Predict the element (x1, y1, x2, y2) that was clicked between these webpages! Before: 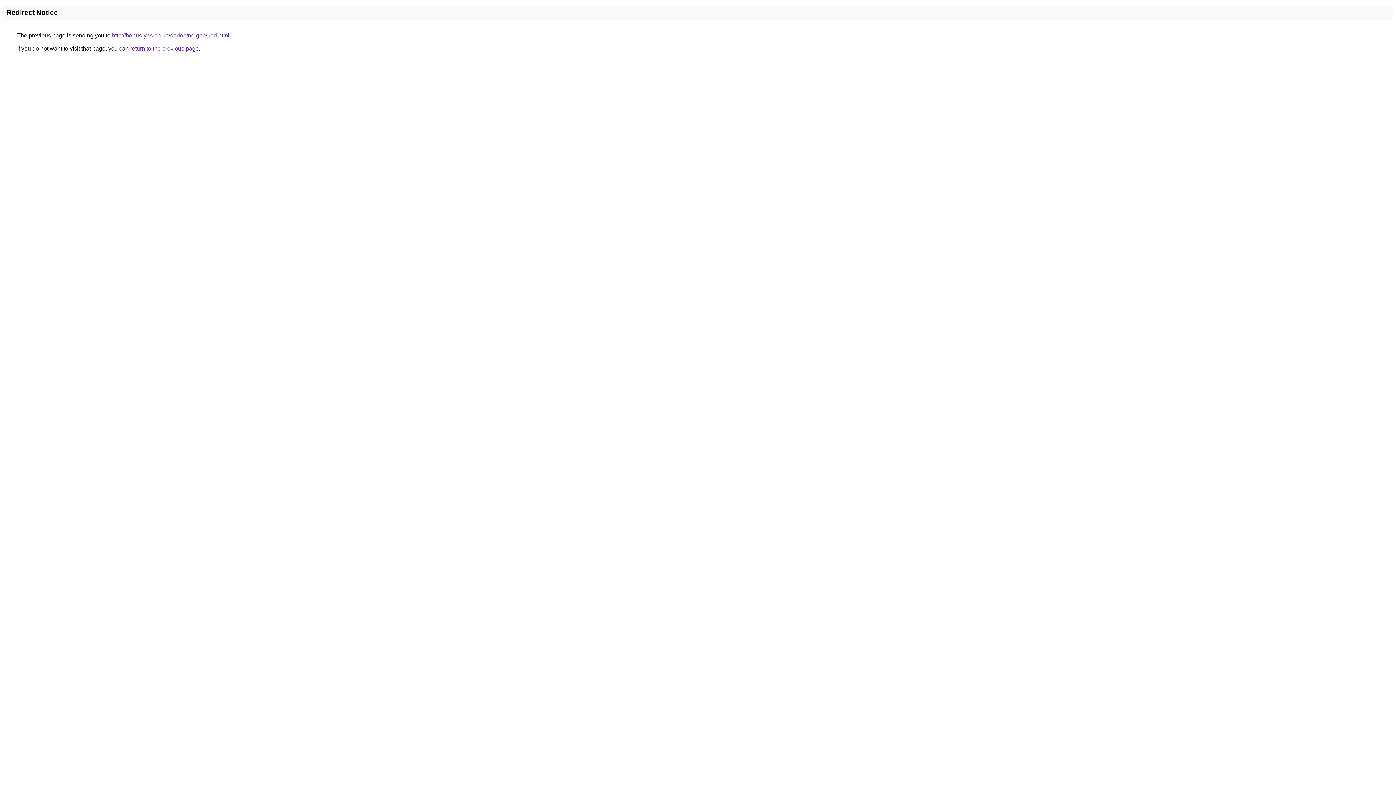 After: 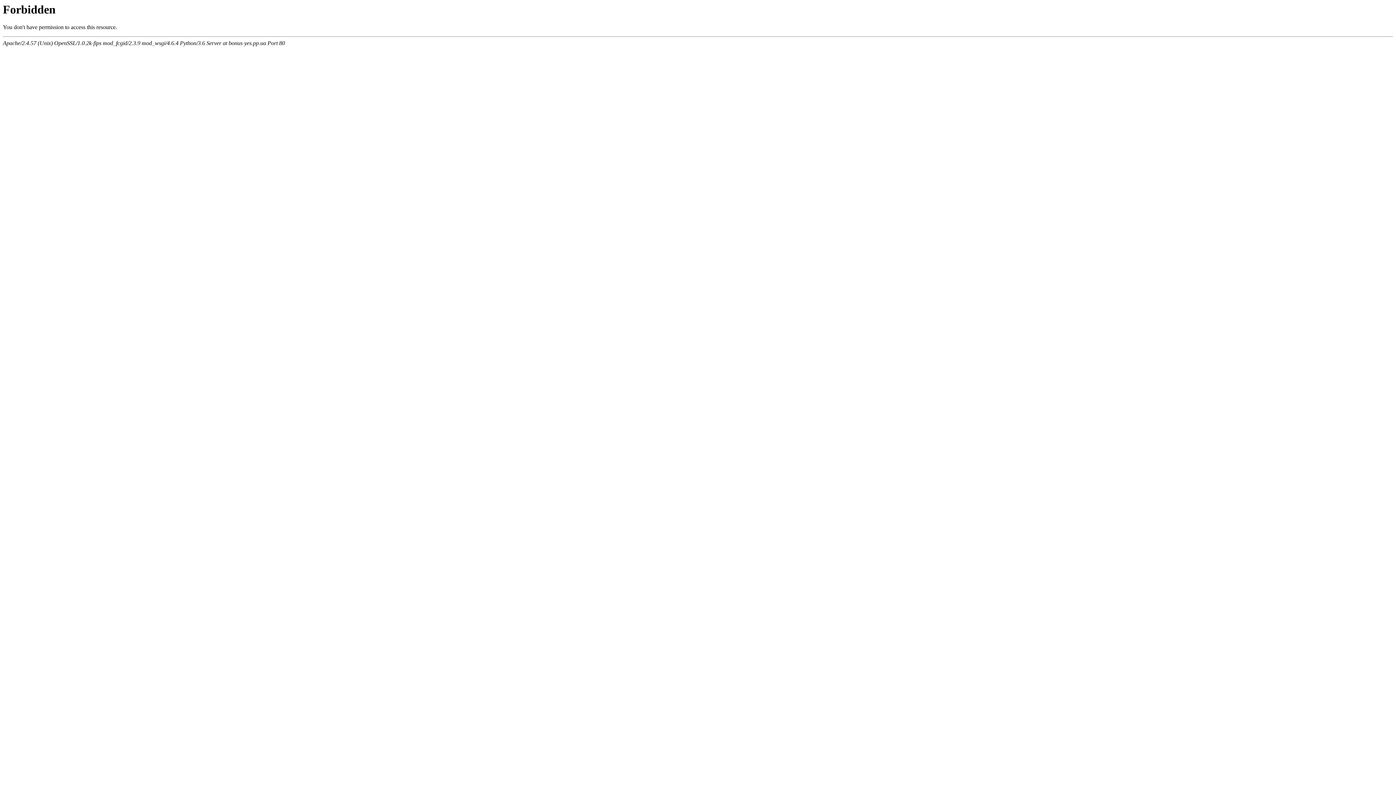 Action: label: http://bonus-yes.pp.ua/dadon/neighb/uad.html bbox: (112, 32, 229, 38)